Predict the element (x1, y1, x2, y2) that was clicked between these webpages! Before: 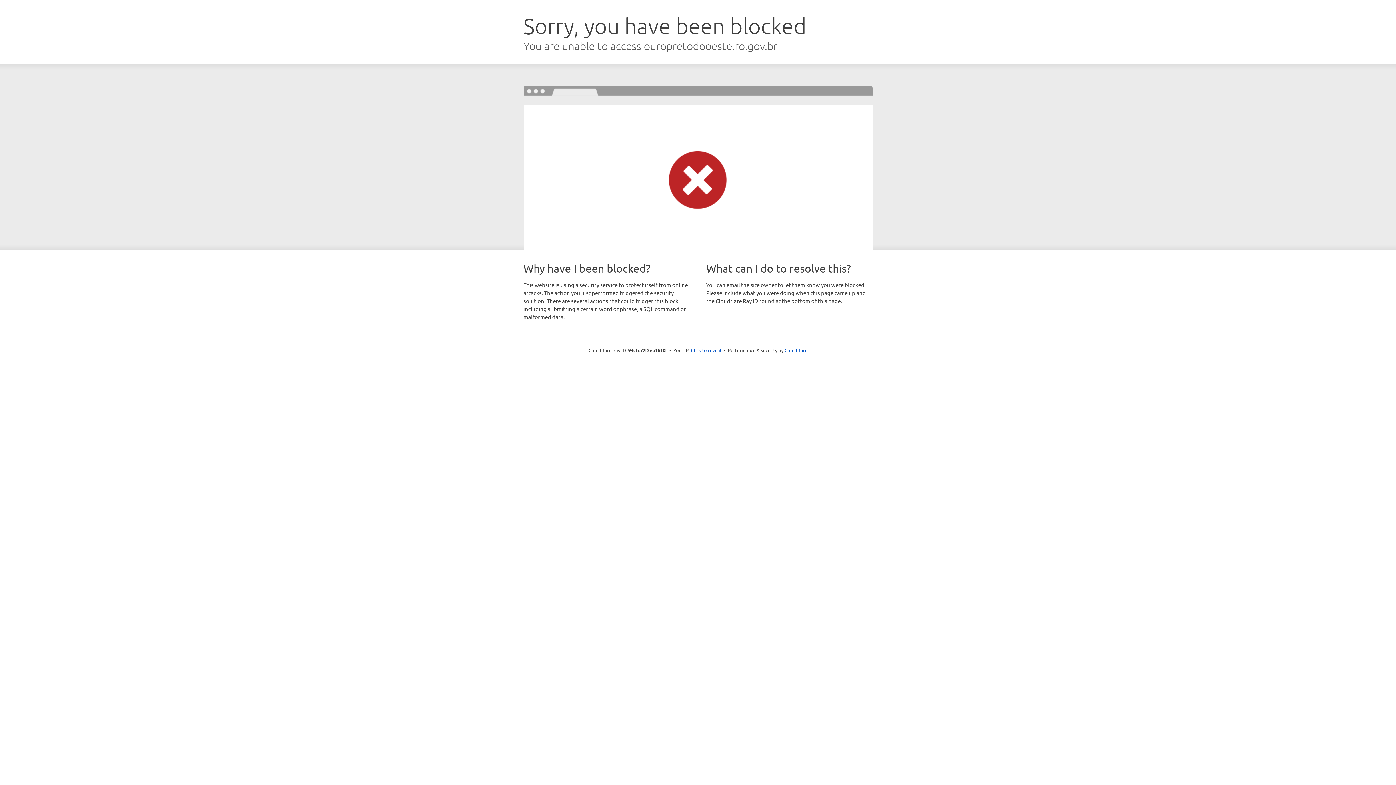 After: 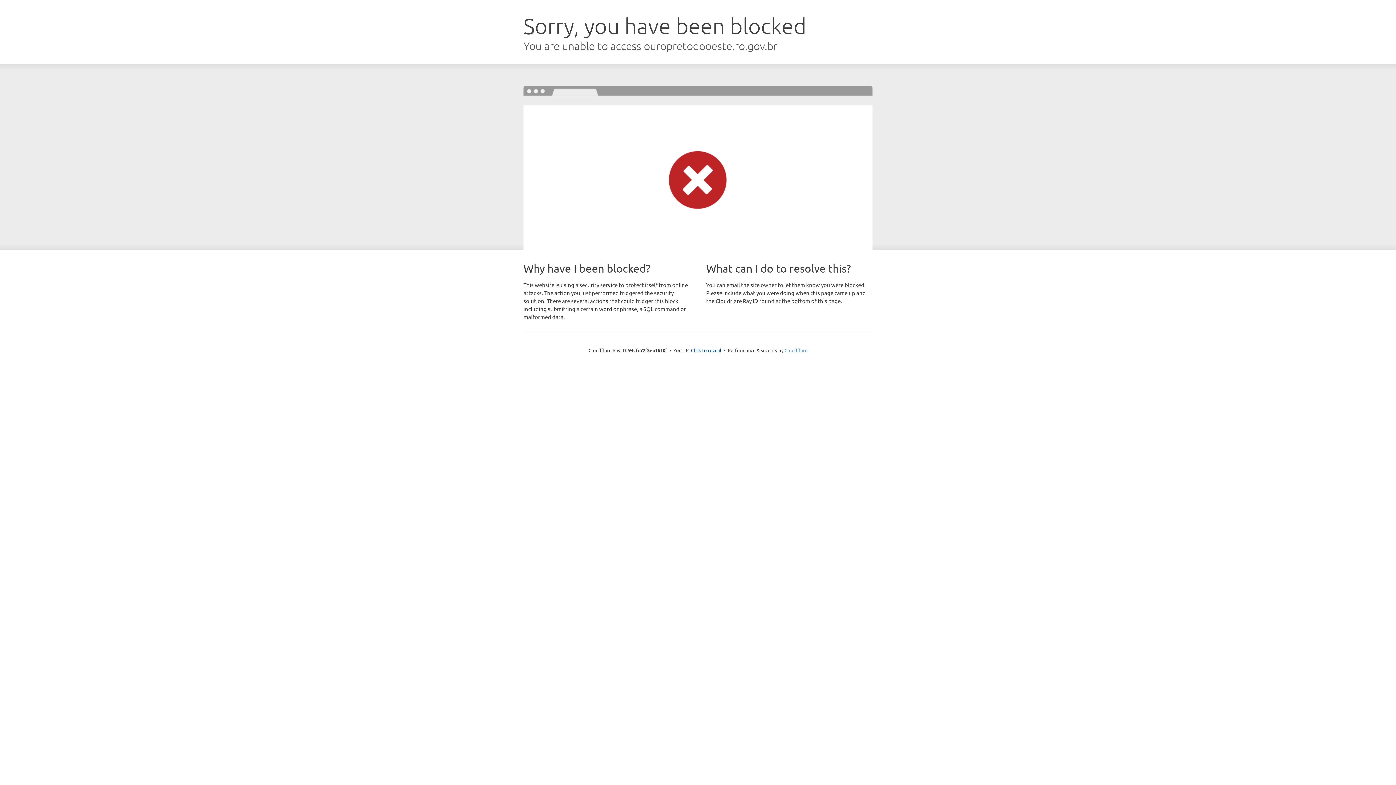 Action: bbox: (784, 347, 807, 353) label: Cloudflare